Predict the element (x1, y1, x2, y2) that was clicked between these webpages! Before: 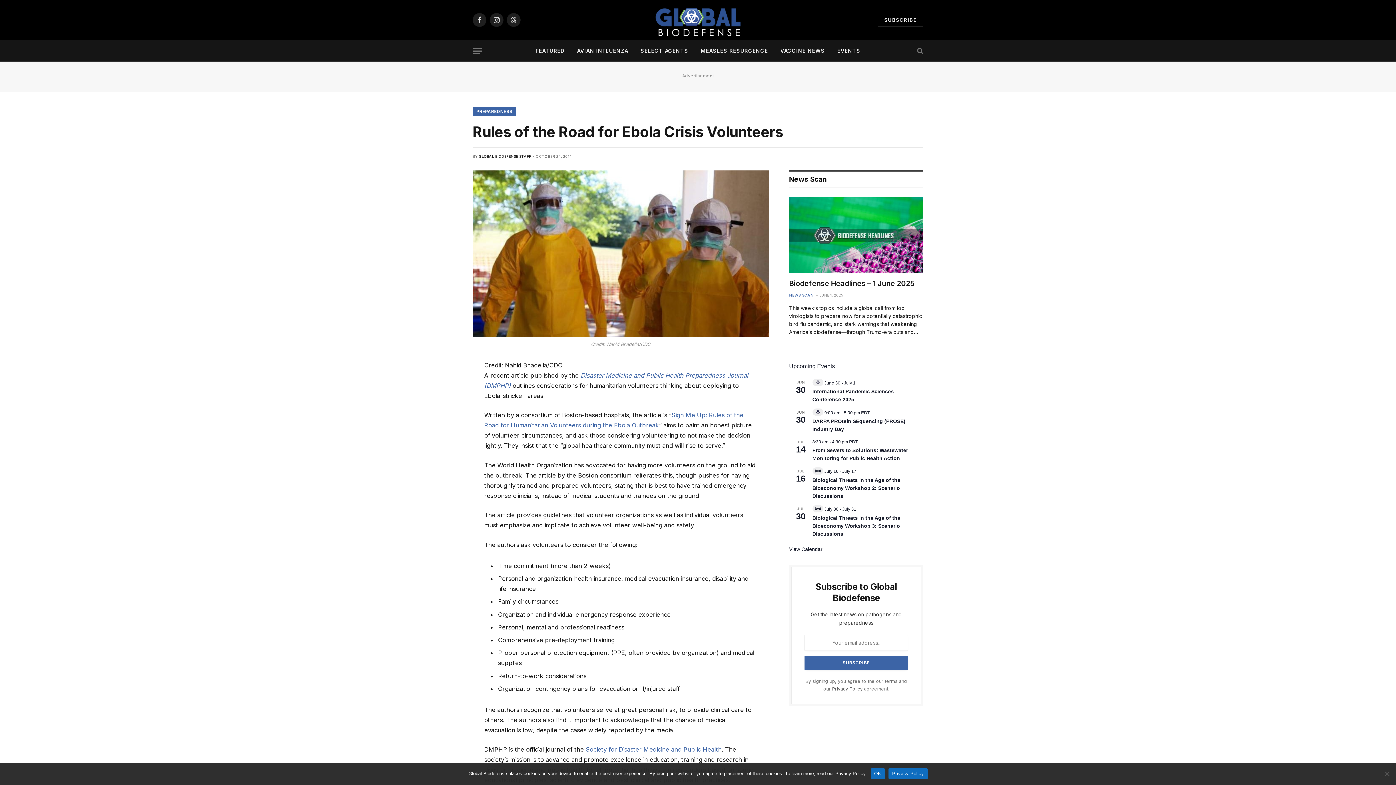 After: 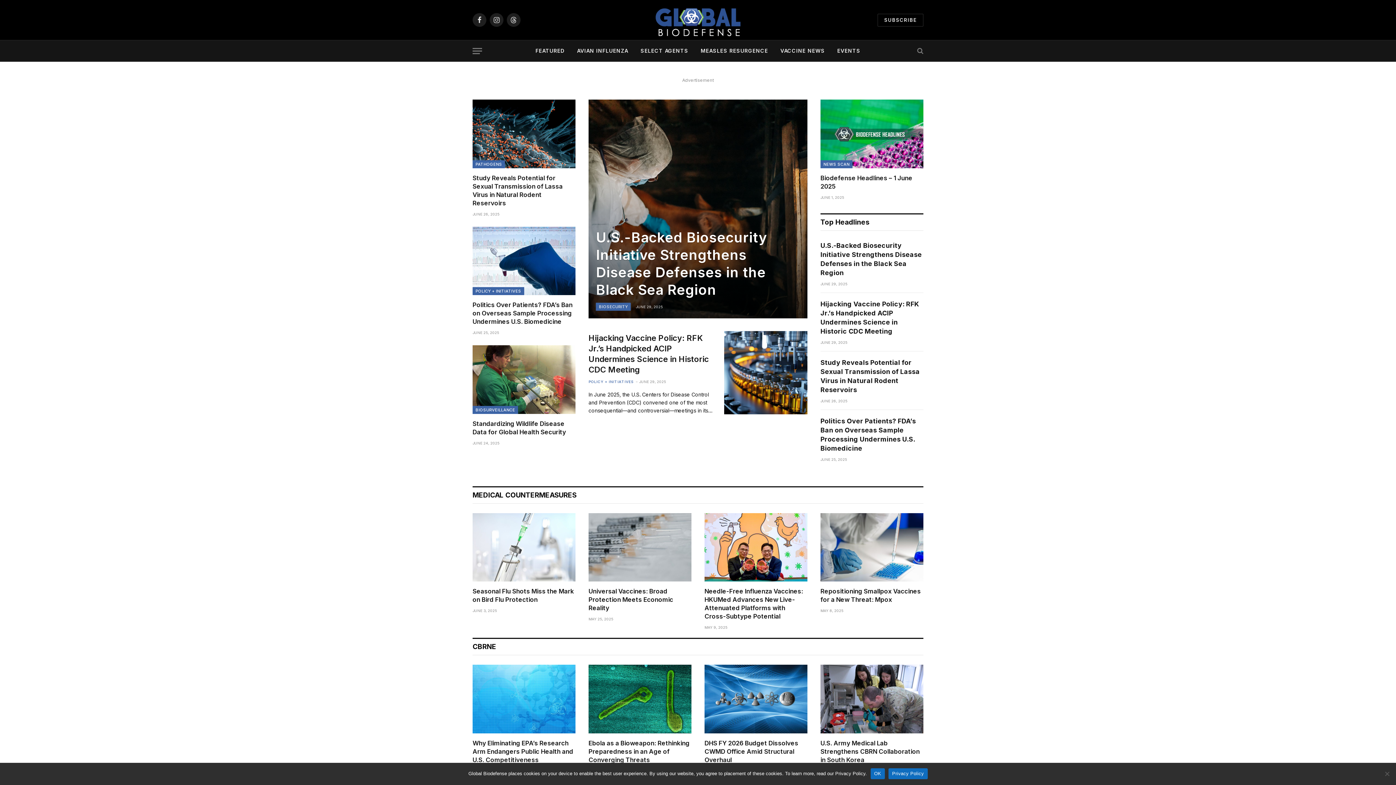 Action: bbox: (478, 154, 531, 158) label: GLOBAL BIODEFENSE STAFF